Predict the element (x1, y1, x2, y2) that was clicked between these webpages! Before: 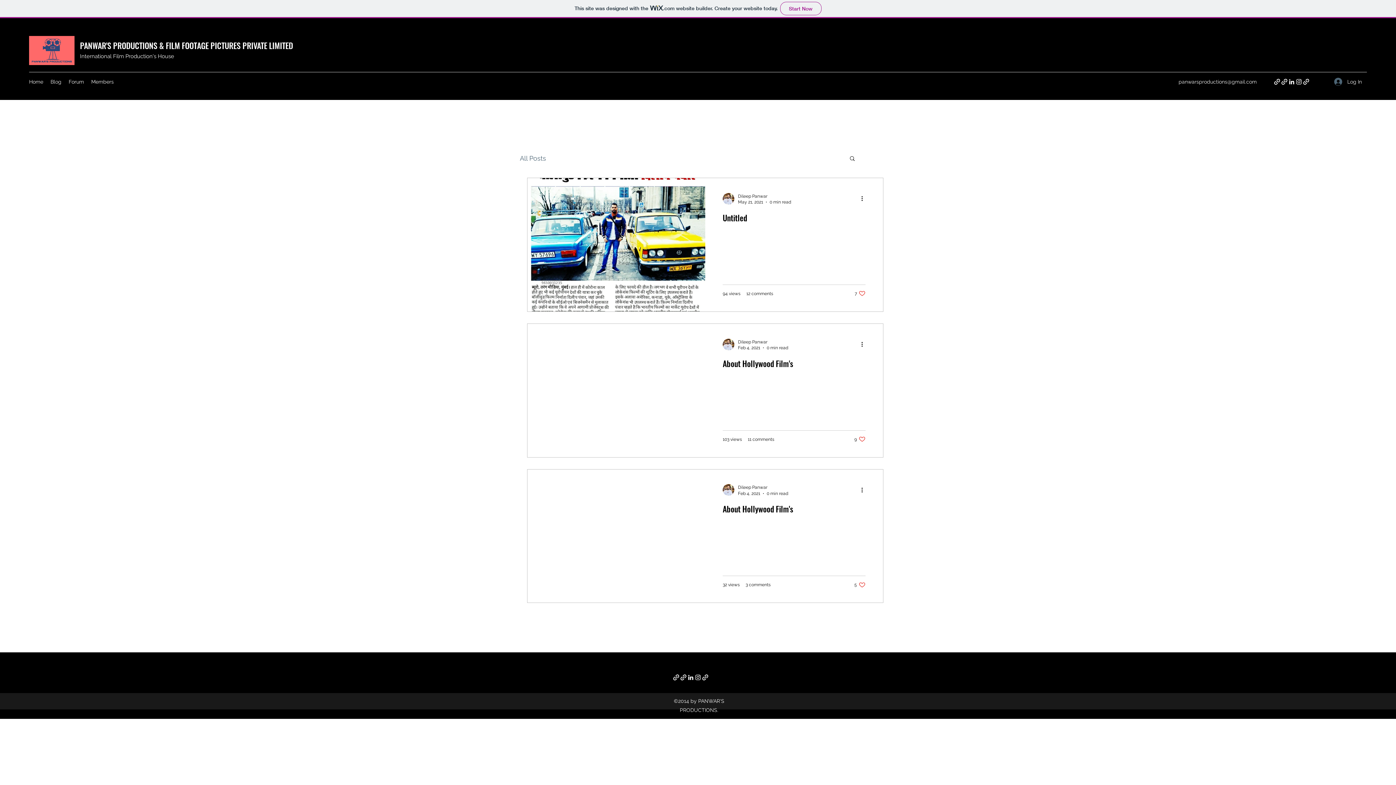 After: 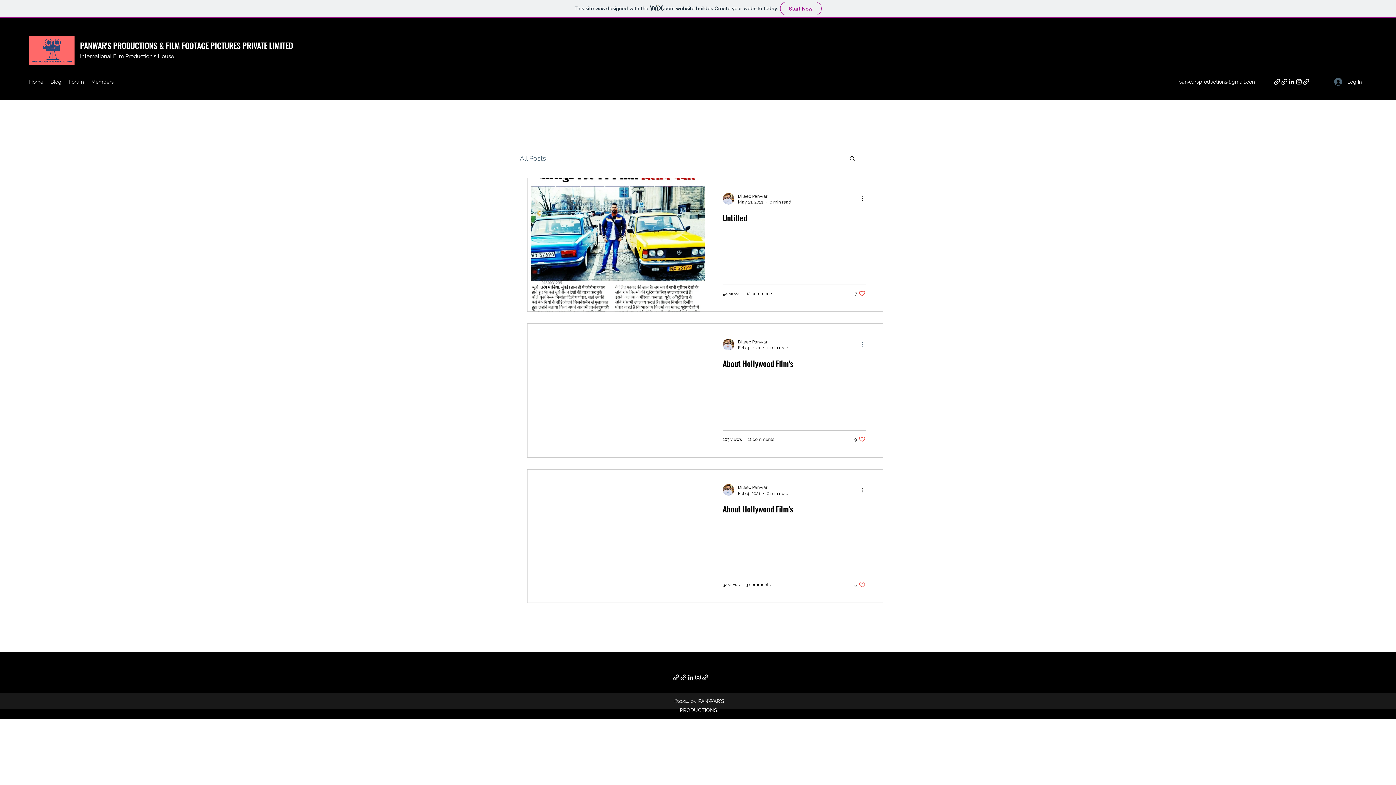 Action: label: More actions bbox: (860, 340, 869, 348)